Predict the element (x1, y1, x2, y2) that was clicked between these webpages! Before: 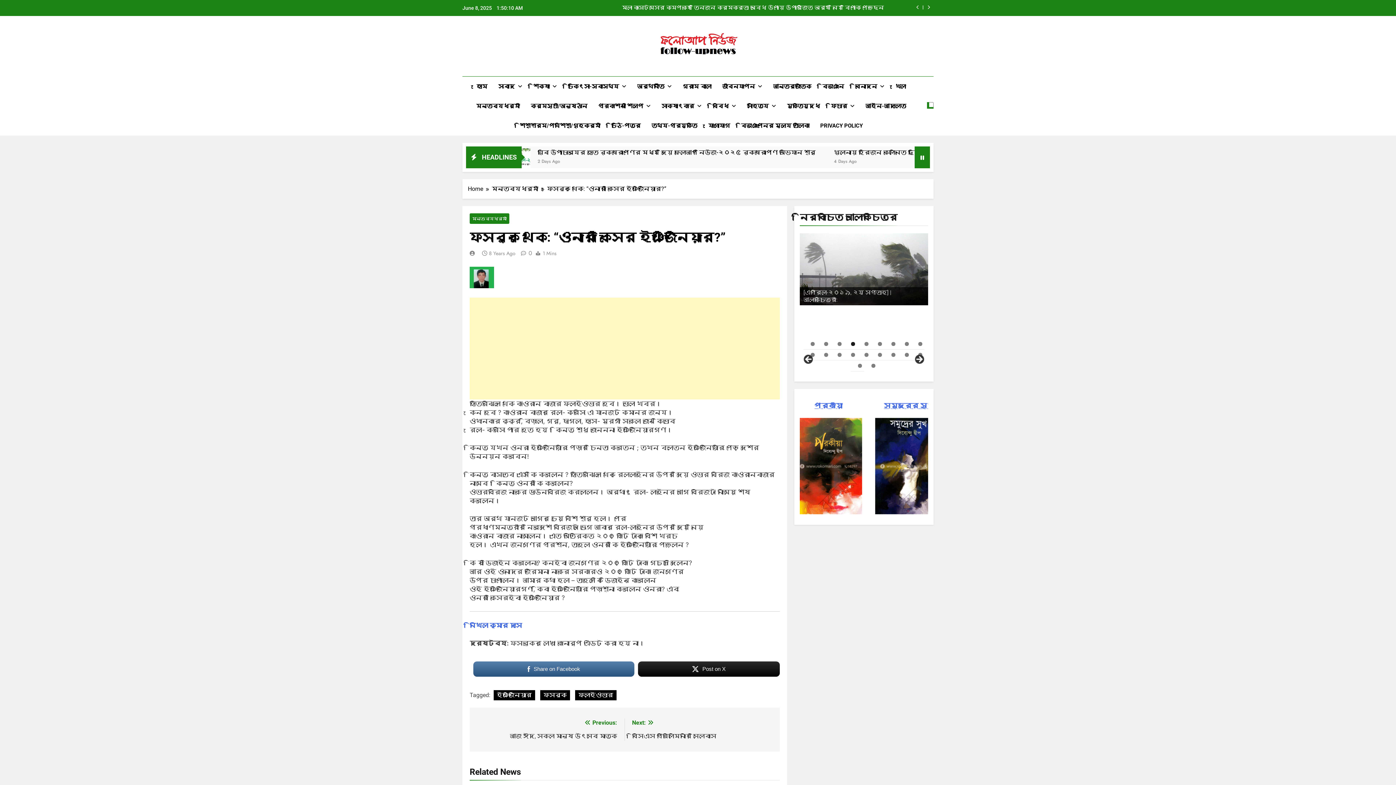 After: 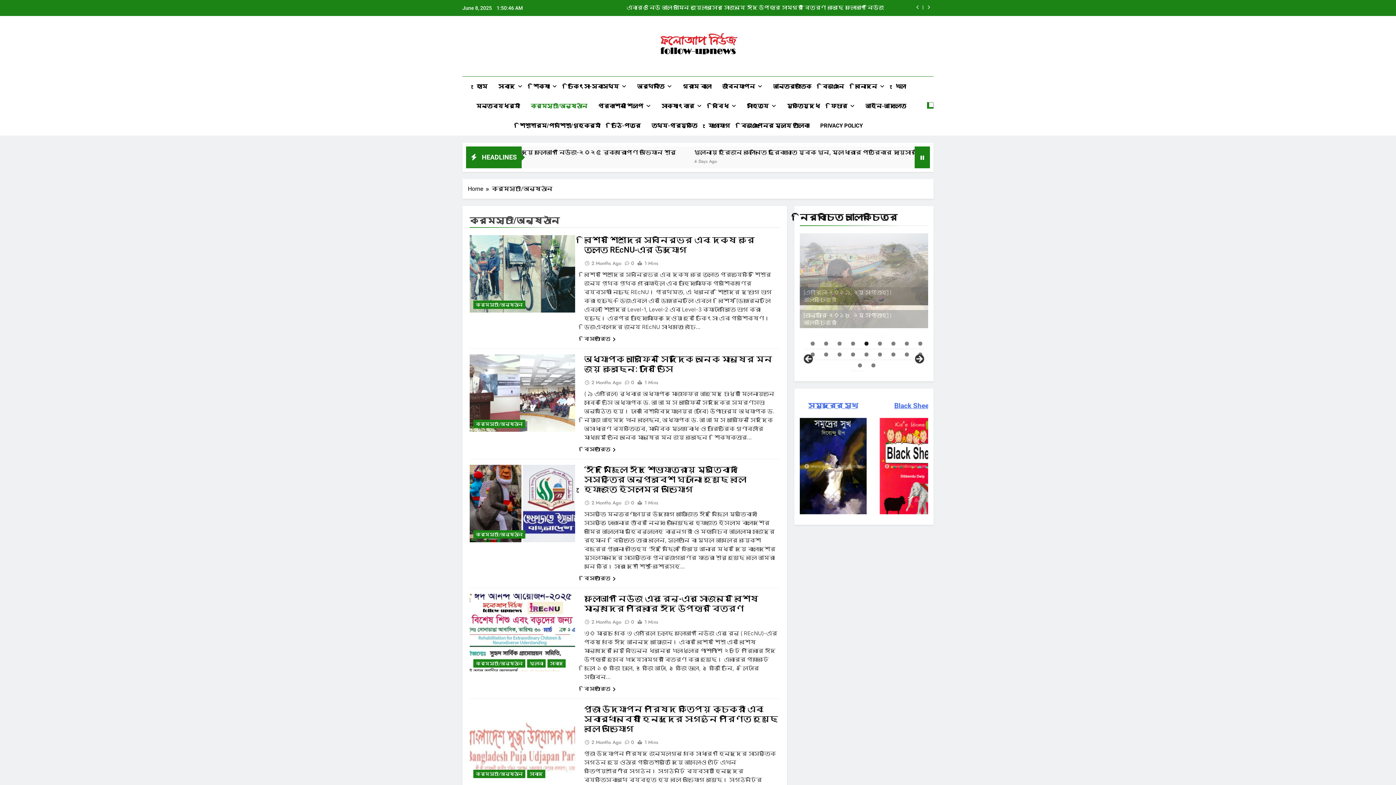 Action: bbox: (525, 96, 592, 115) label: কর্মসূচী/অনুষ্ঠান